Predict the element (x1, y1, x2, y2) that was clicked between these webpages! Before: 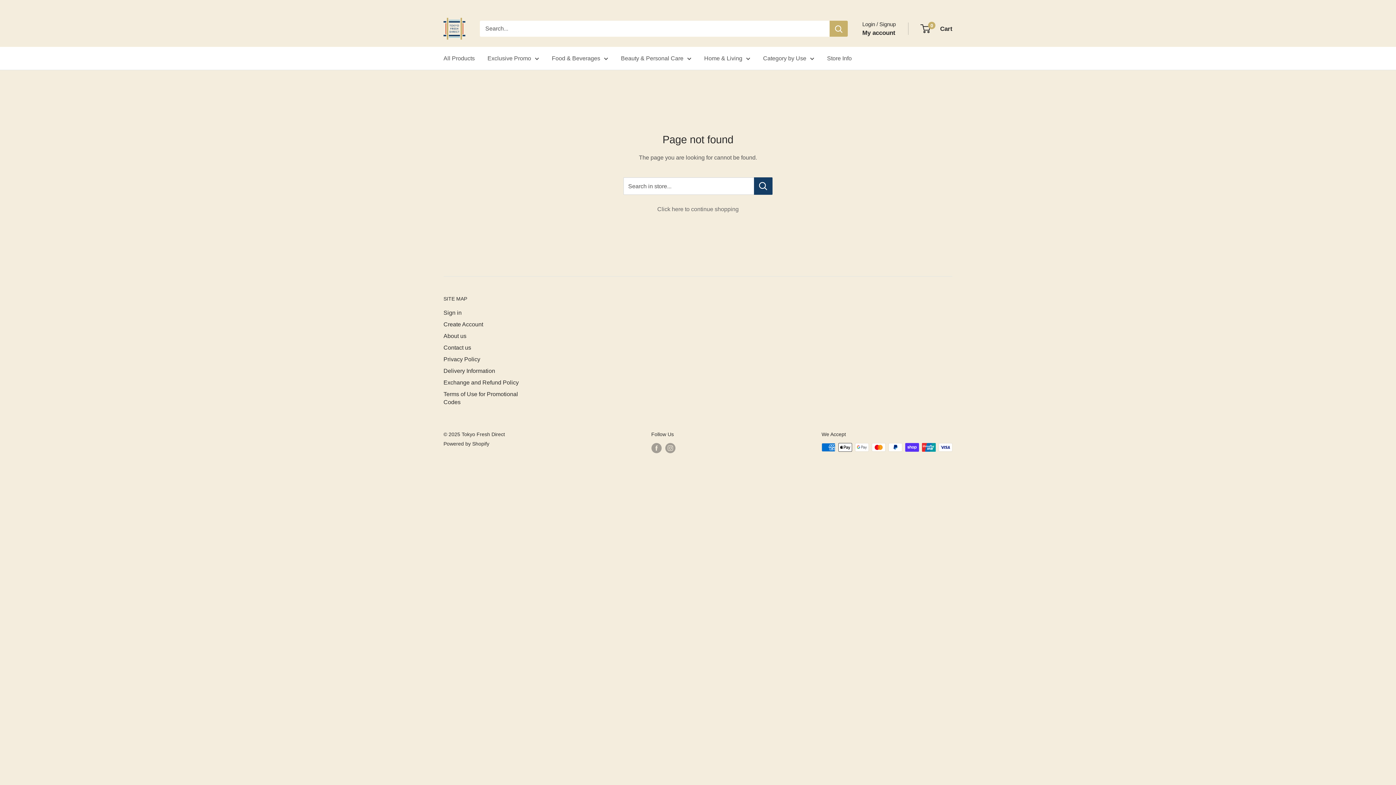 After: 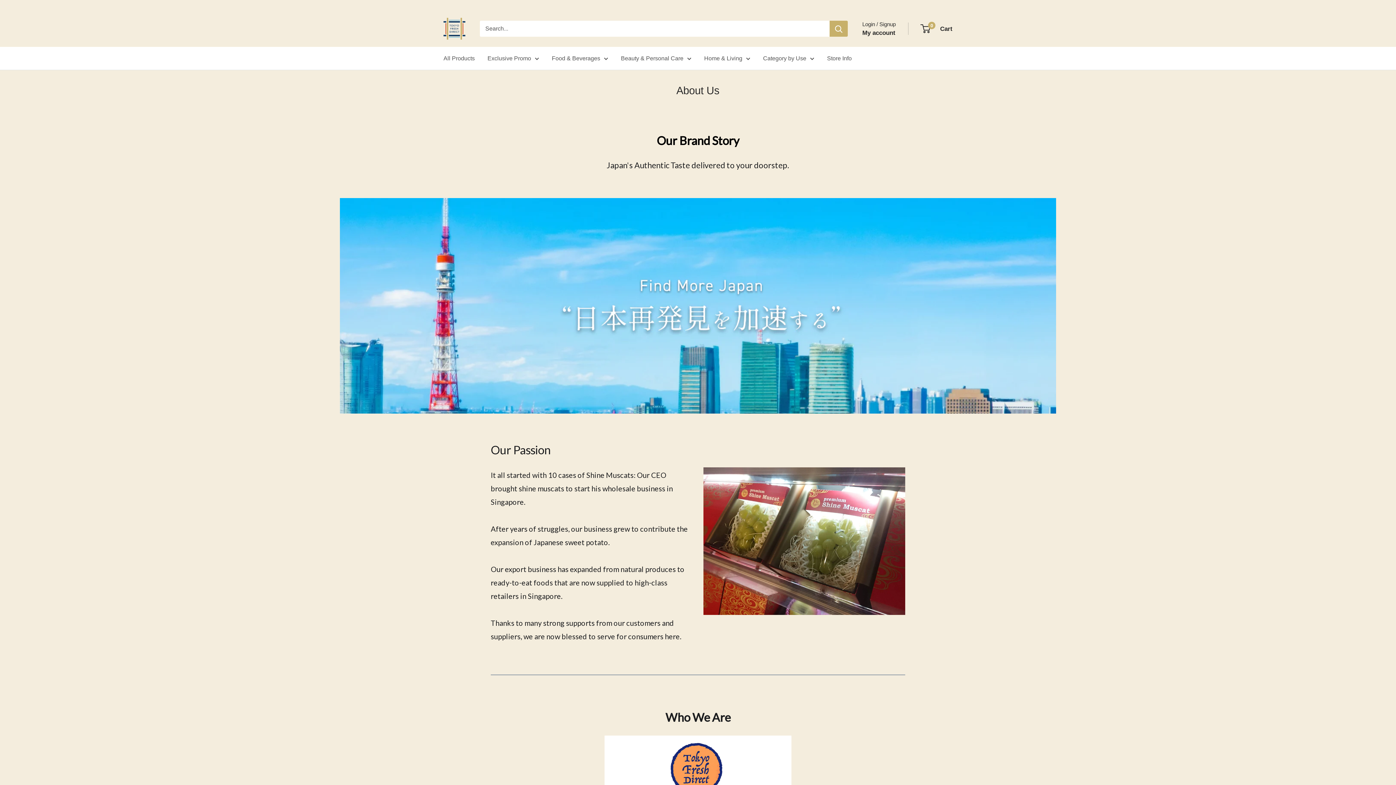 Action: bbox: (443, 330, 527, 341) label: About us